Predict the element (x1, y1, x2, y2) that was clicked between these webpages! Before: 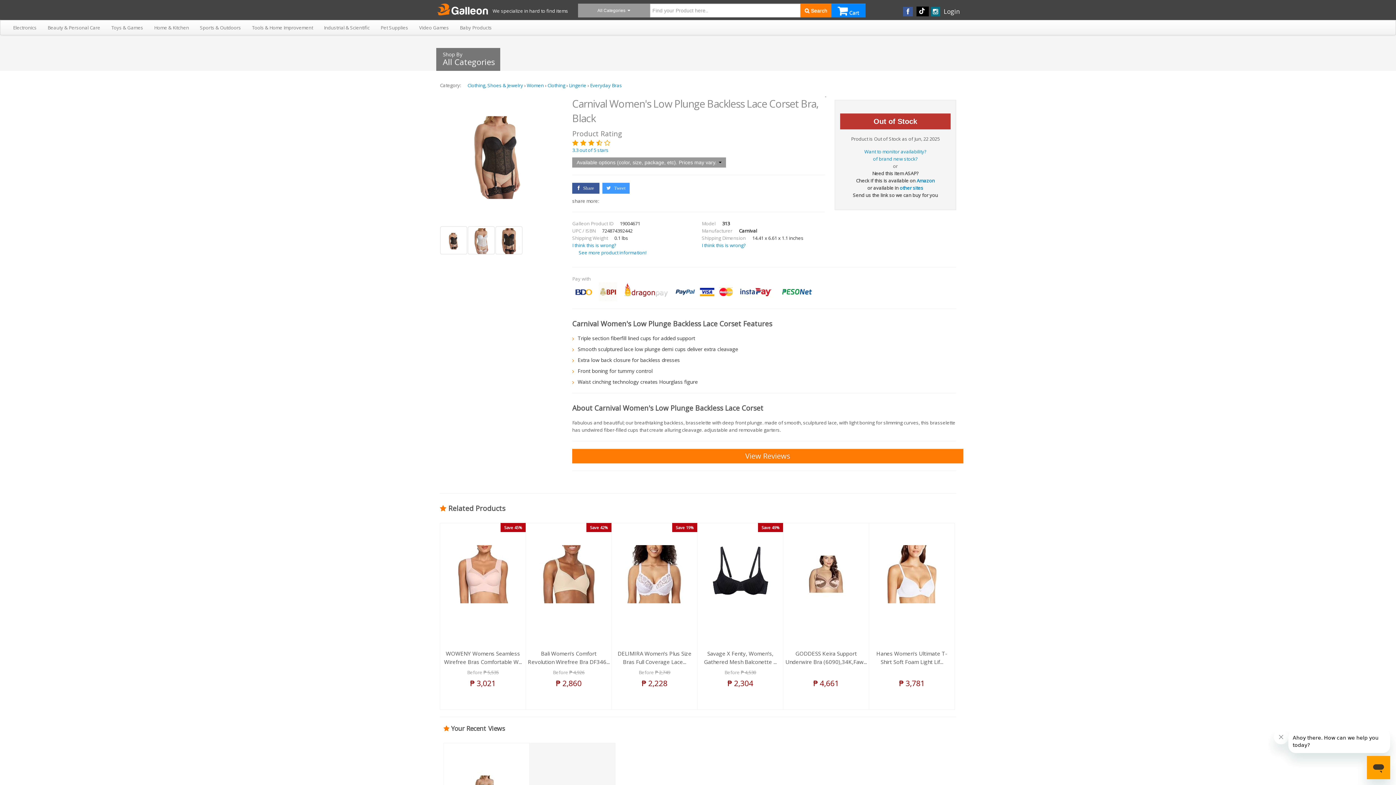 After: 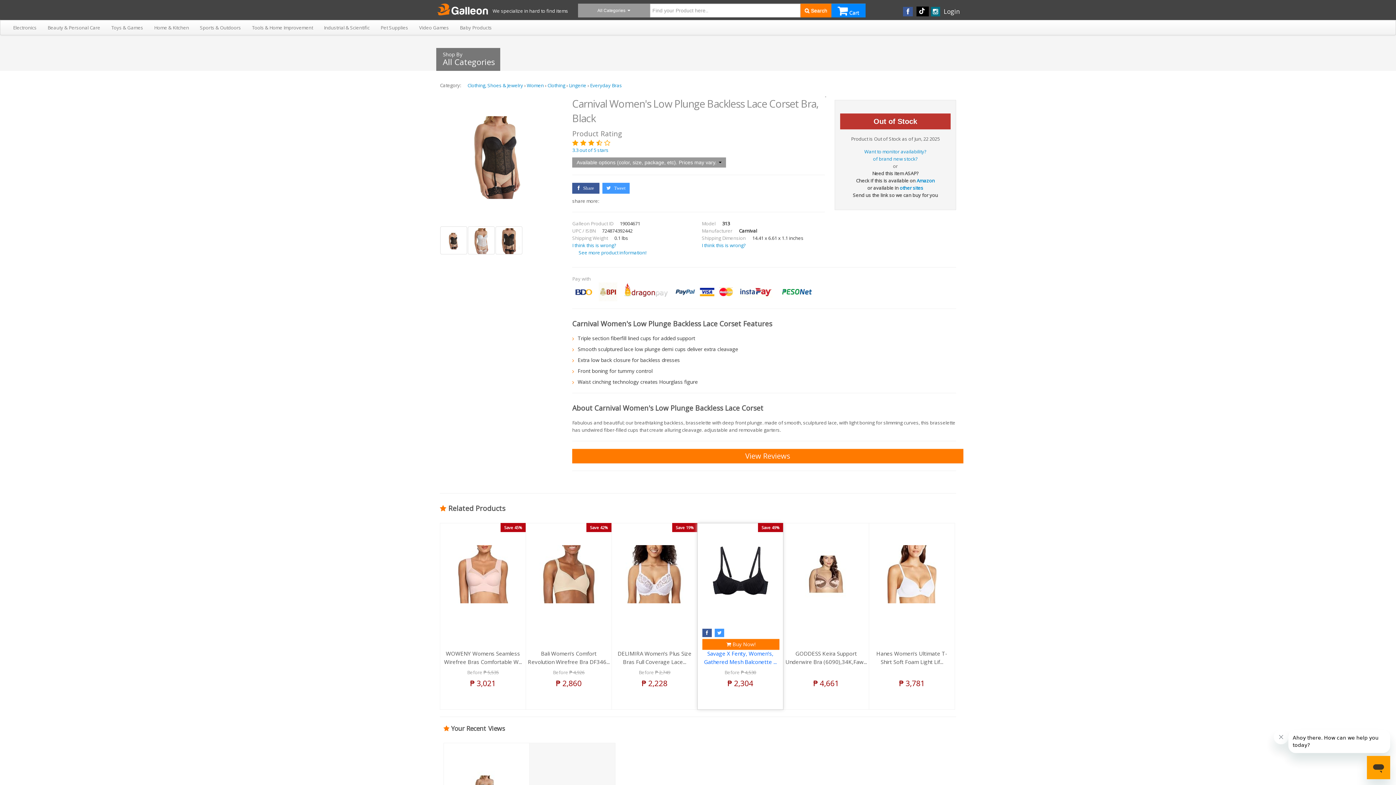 Action: bbox: (699, 545, 781, 596)